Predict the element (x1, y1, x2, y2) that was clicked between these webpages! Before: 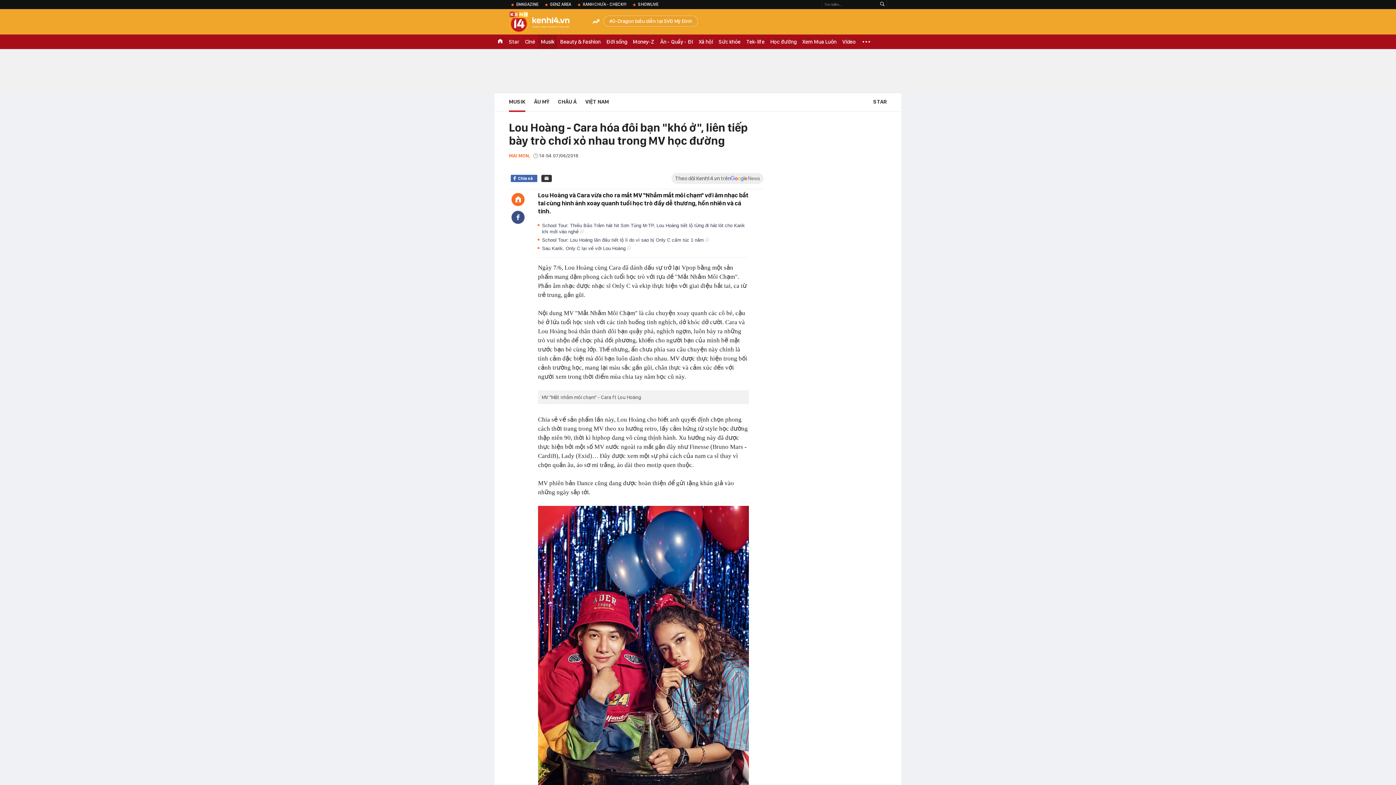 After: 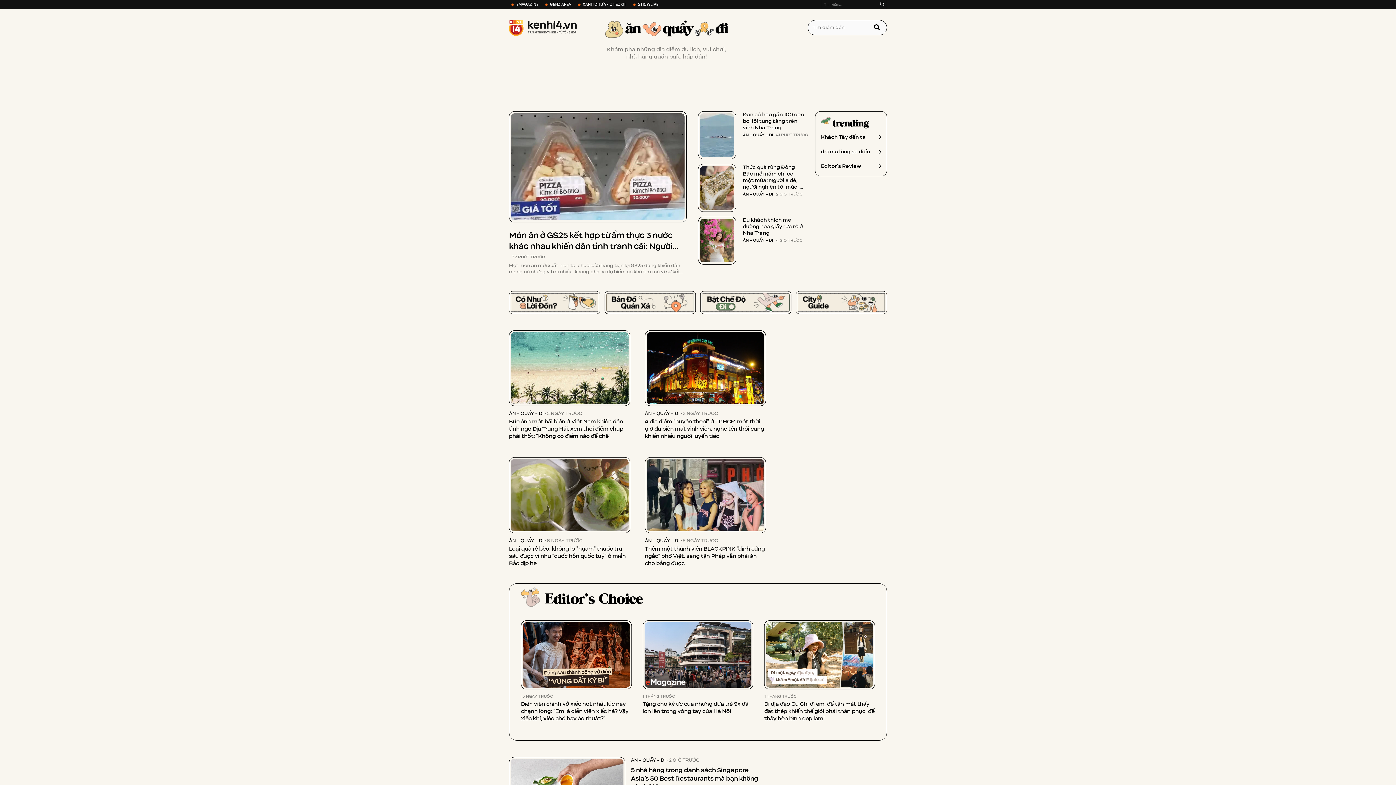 Action: bbox: (657, 34, 696, 49) label: Ăn - Quẩy - Đi